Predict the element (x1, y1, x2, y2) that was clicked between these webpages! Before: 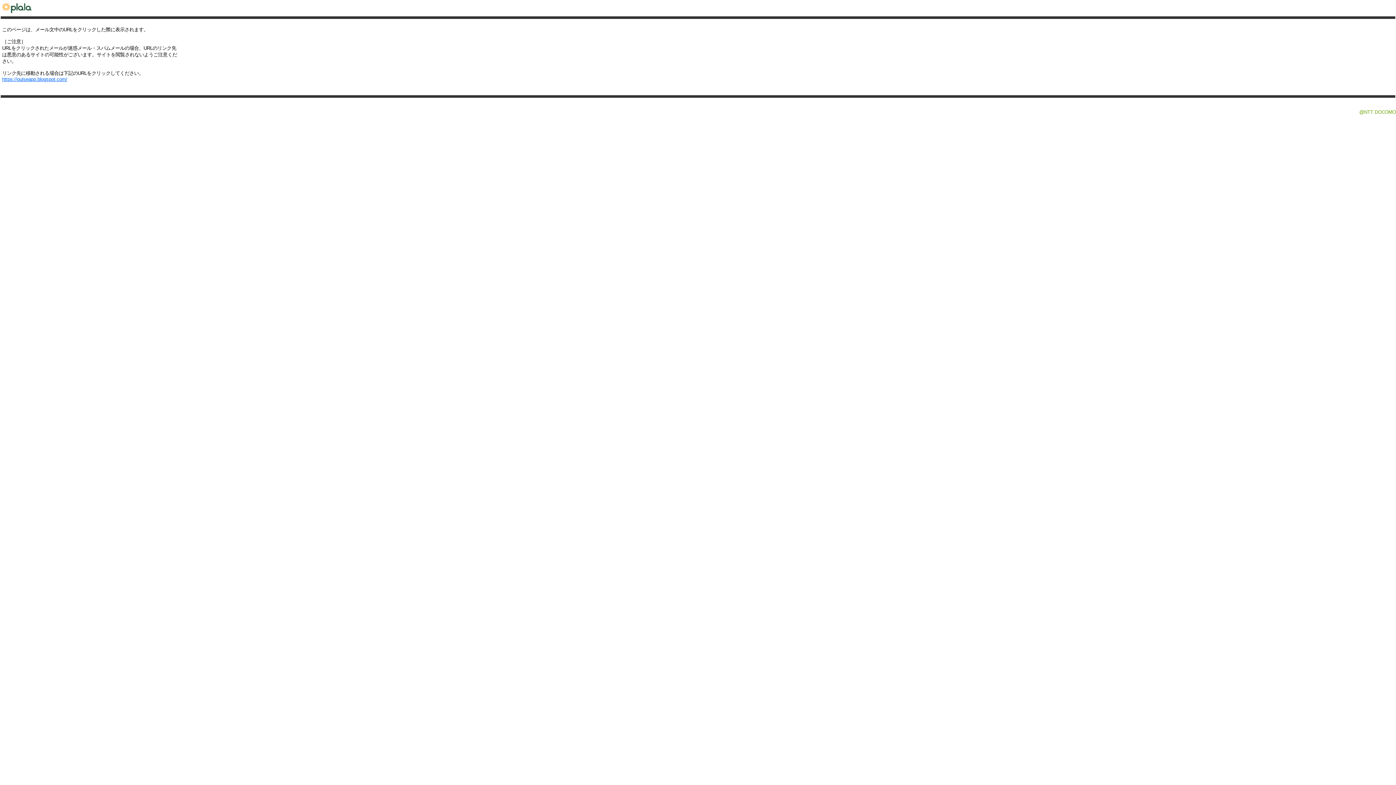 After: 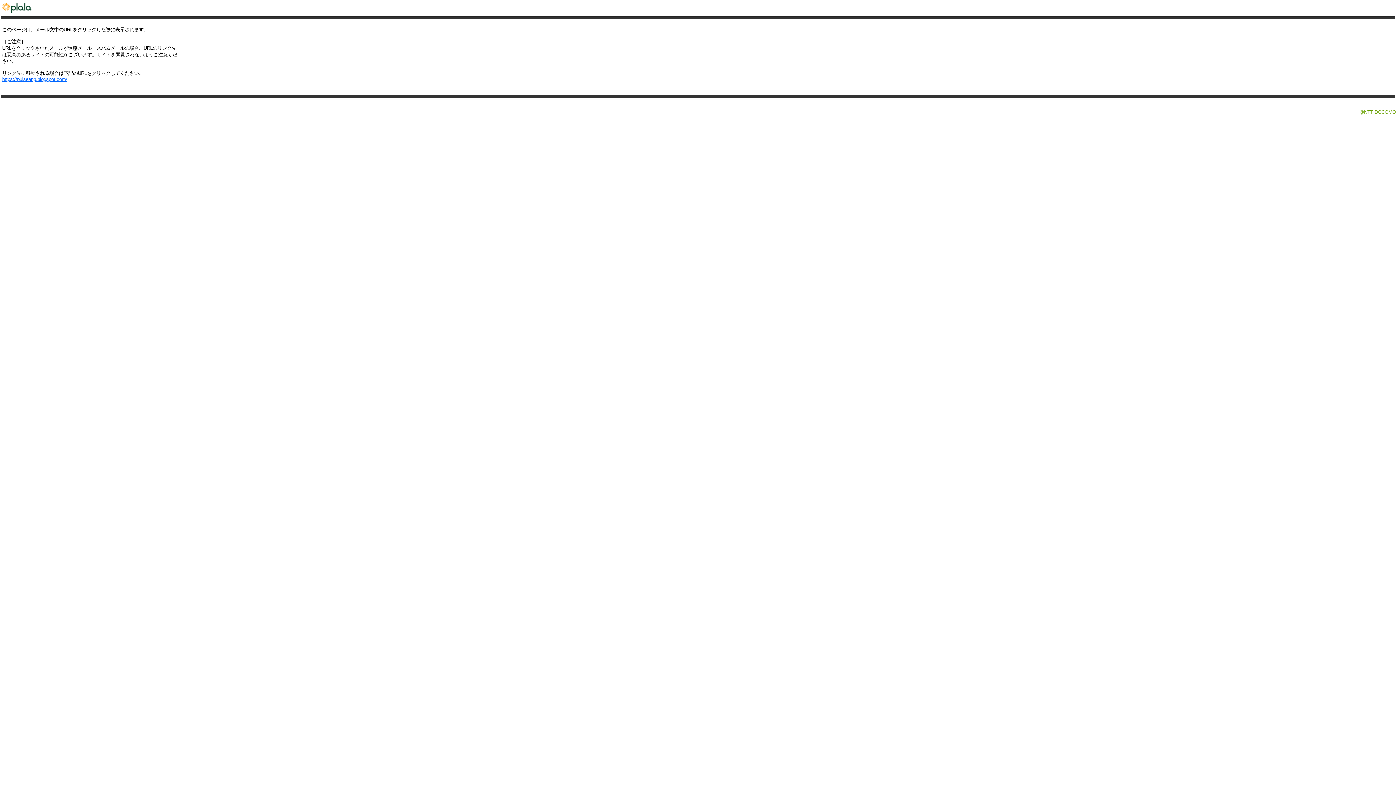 Action: bbox: (0, 12, 36, 17)